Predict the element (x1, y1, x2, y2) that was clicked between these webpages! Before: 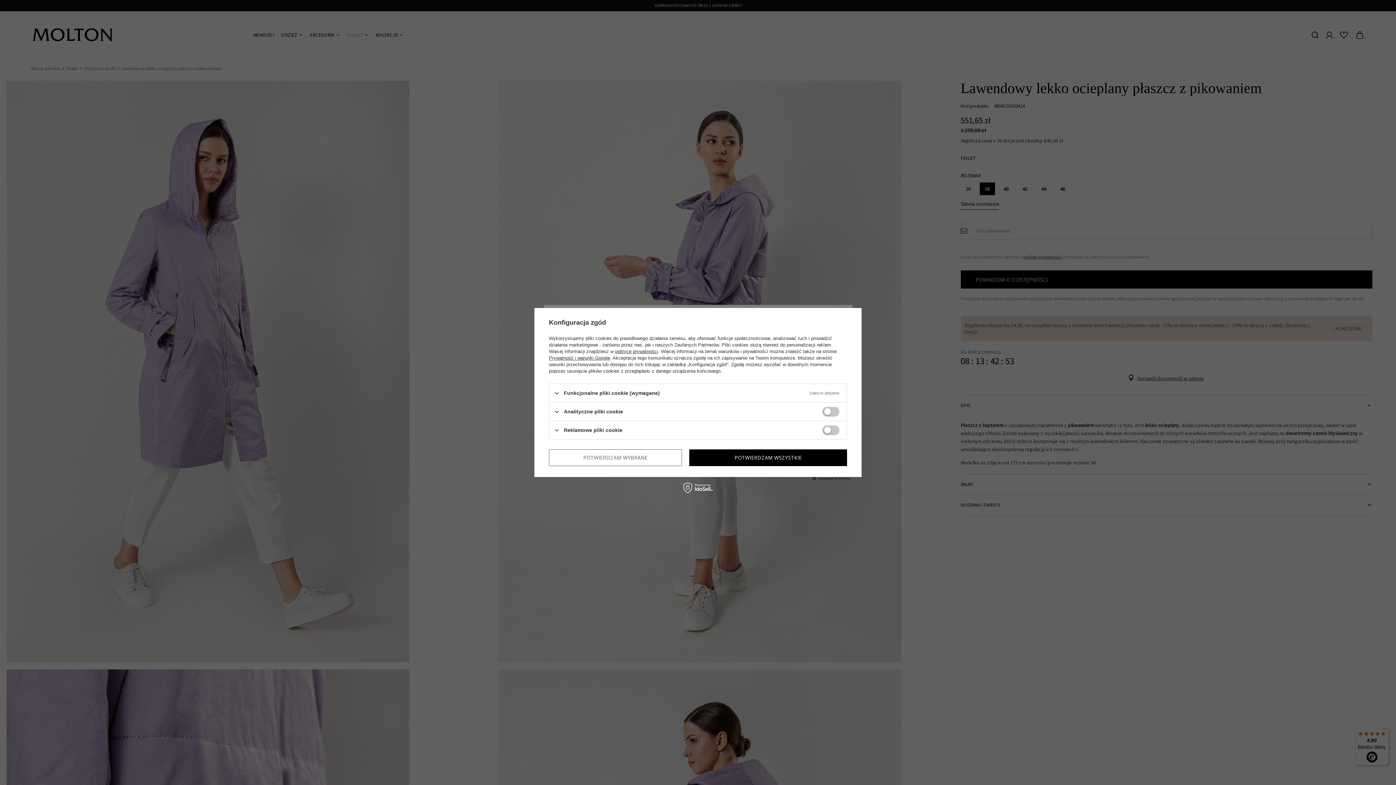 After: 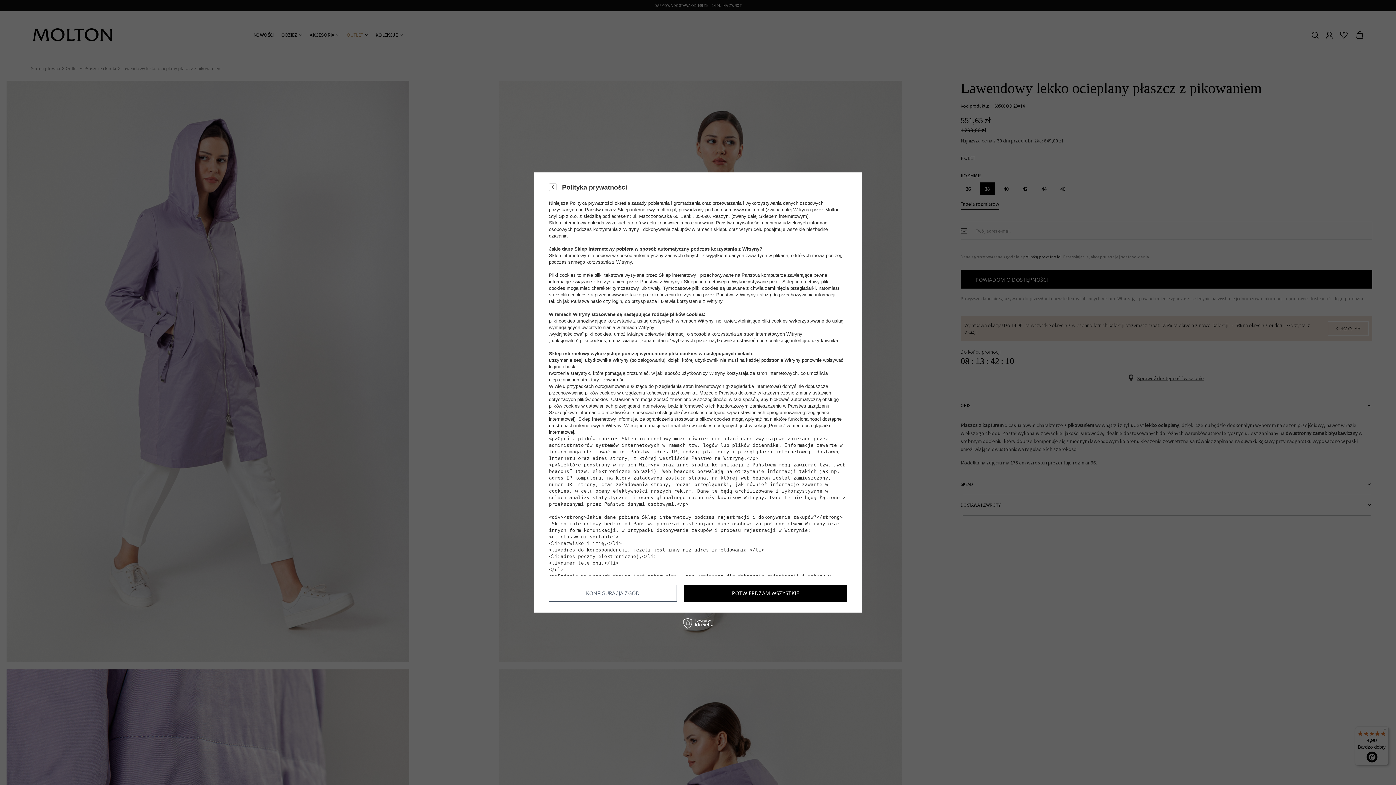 Action: label: polityce prywatności bbox: (615, 348, 658, 354)